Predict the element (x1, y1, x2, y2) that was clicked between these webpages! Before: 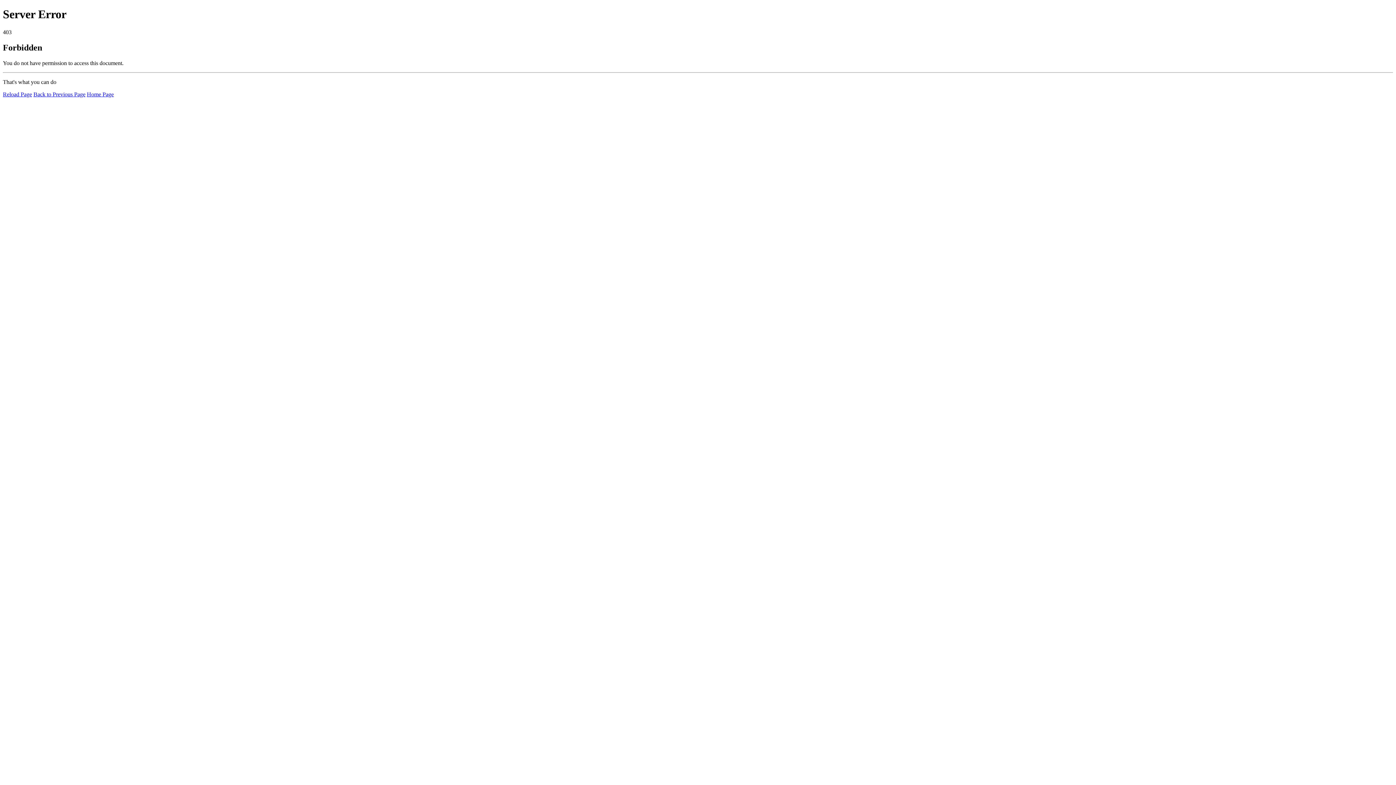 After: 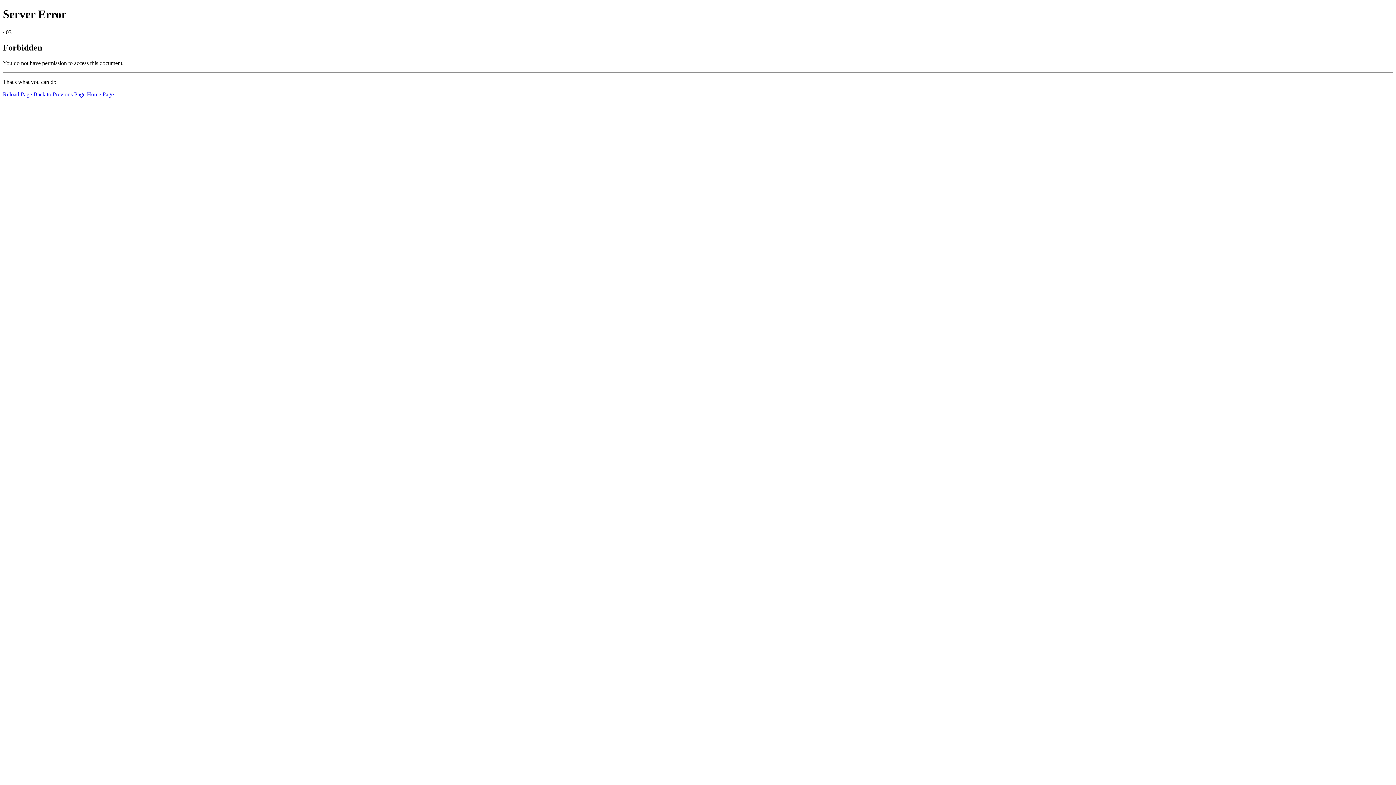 Action: label: Home Page bbox: (86, 91, 113, 97)